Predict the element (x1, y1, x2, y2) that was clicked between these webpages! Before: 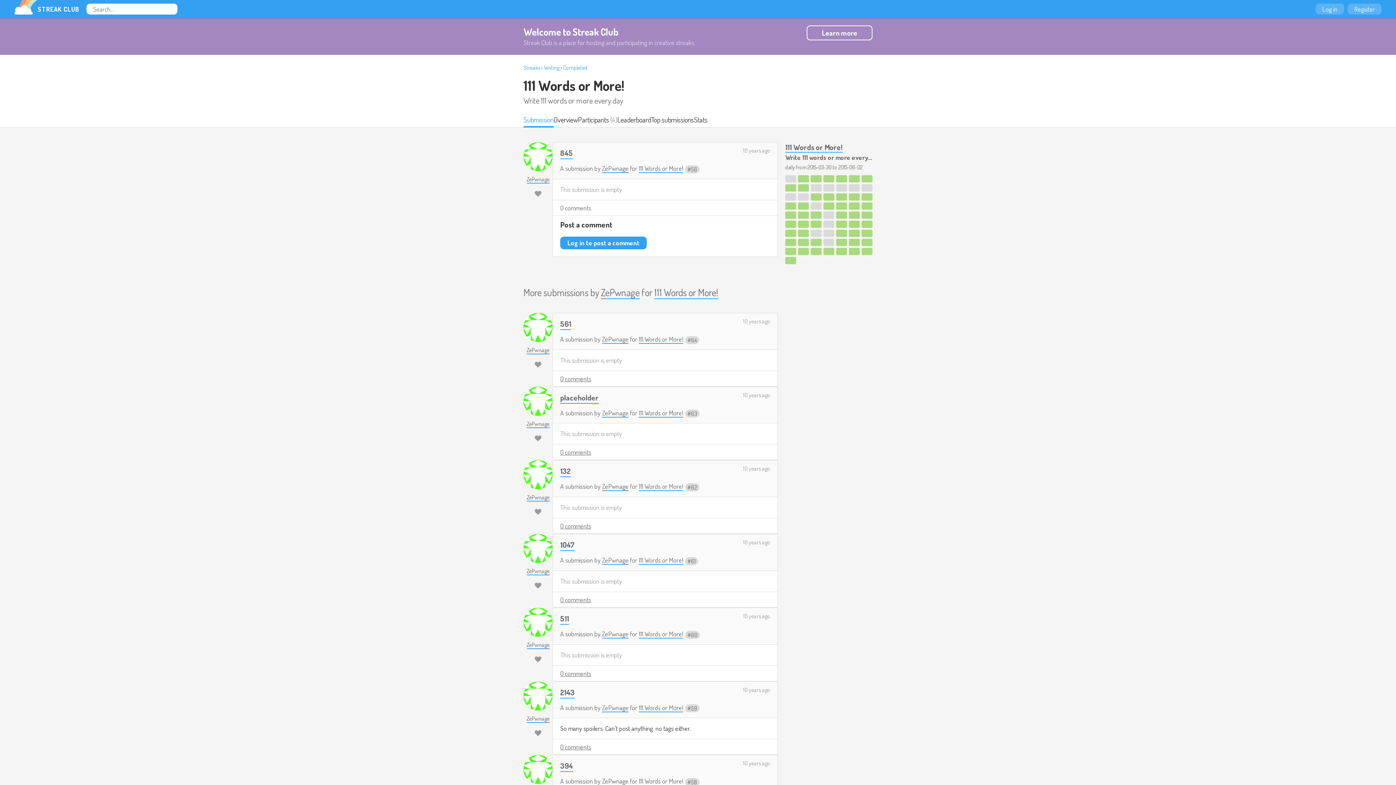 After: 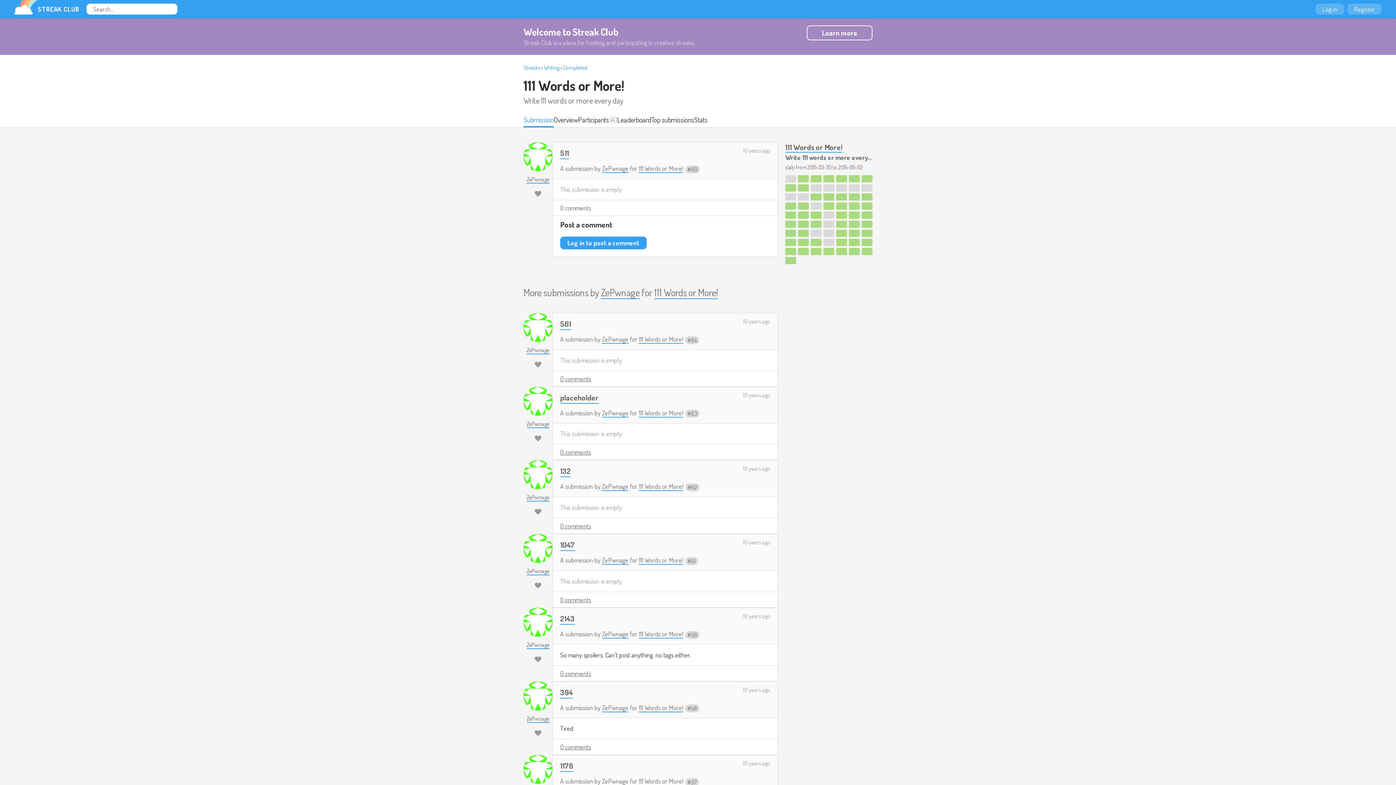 Action: bbox: (743, 612, 770, 619) label: 10 years ago